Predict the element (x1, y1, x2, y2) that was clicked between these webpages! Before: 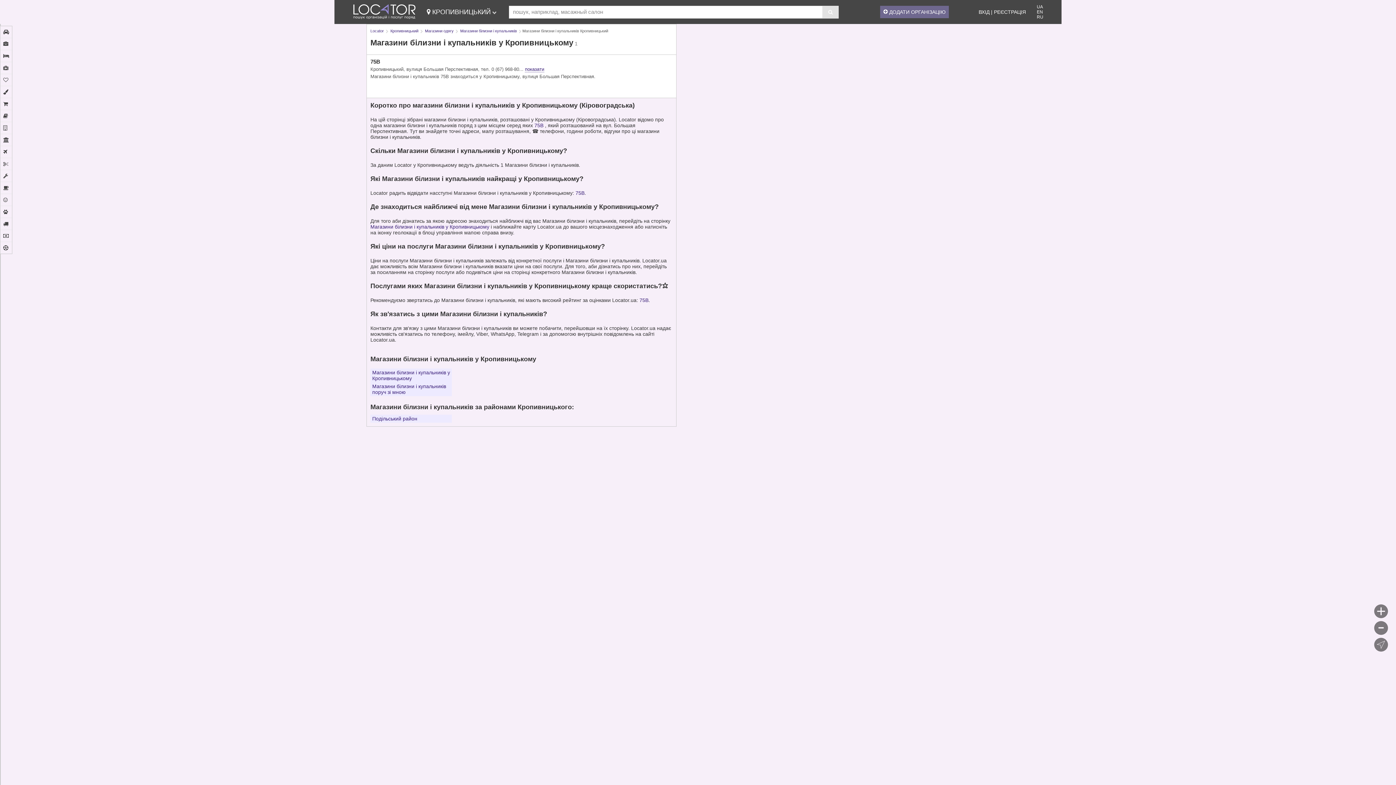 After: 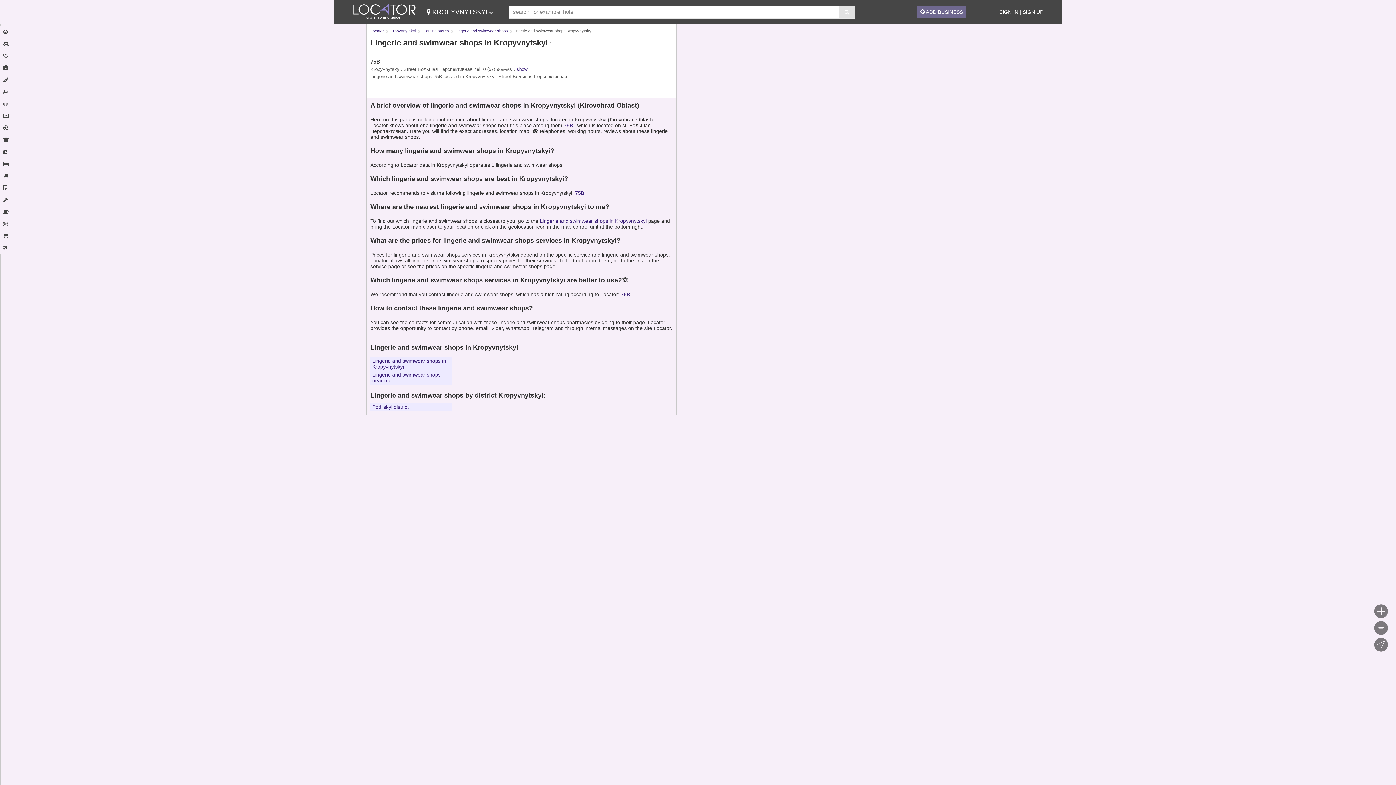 Action: bbox: (1037, 9, 1043, 14) label: EN